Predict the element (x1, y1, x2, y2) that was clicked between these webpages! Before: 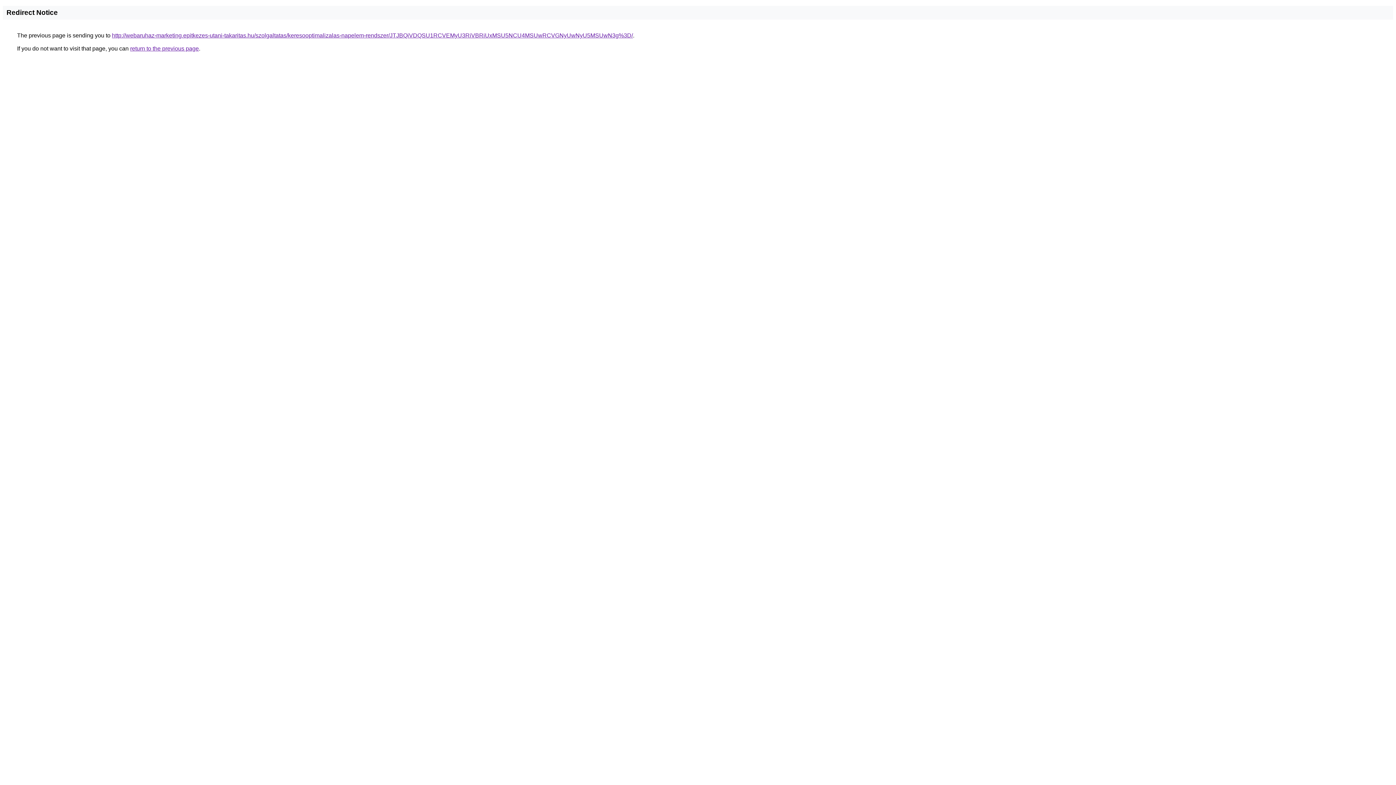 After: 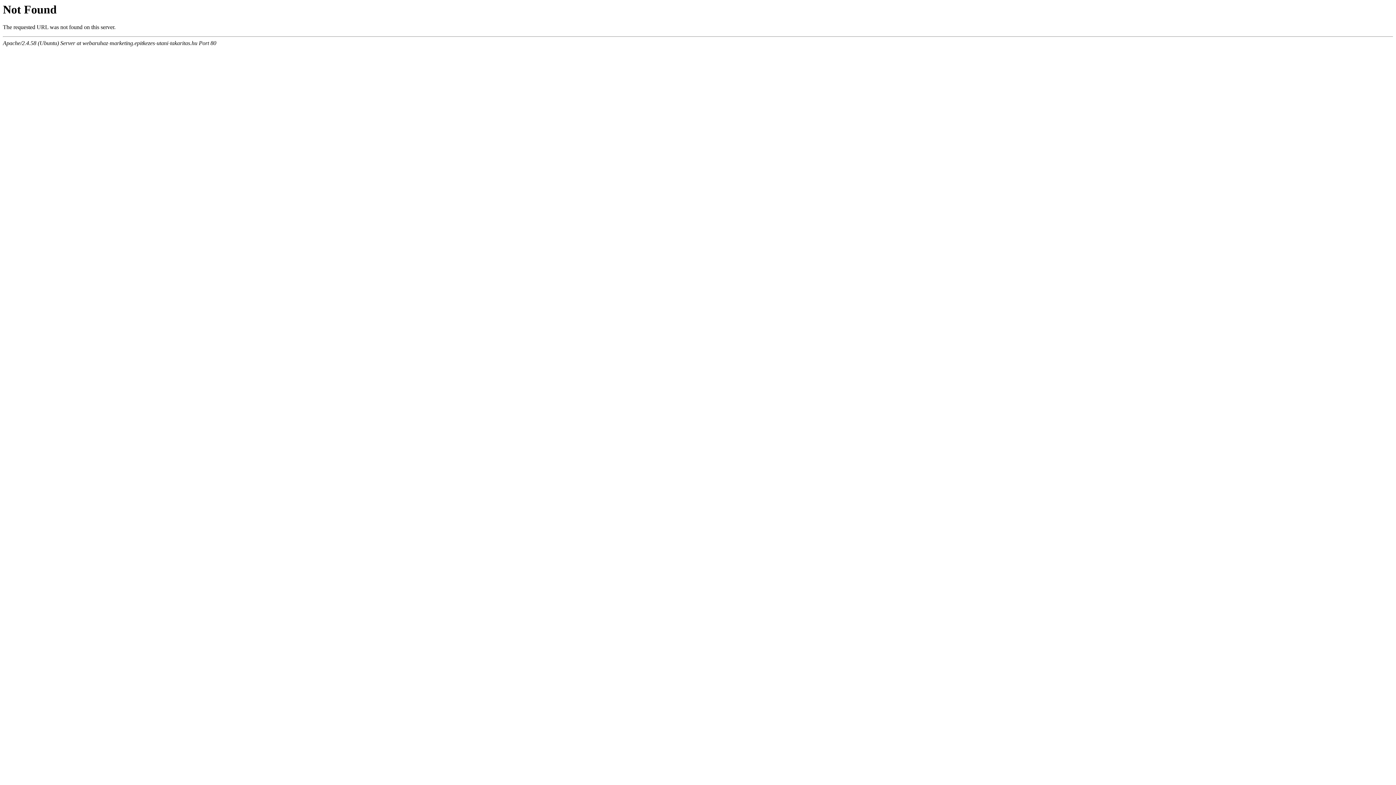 Action: bbox: (112, 32, 633, 38) label: http://webaruhaz-marketing.epitkezes-utani-takaritas.hu/szolgaltatas/keresooptimalizalas-napelem-rendszer/JTJBQiVDQSU1RCVEMyU3RiVBRiUxMSU5NCU4MSUwRCVGNyUwNyU5MSUwN3g%3D/